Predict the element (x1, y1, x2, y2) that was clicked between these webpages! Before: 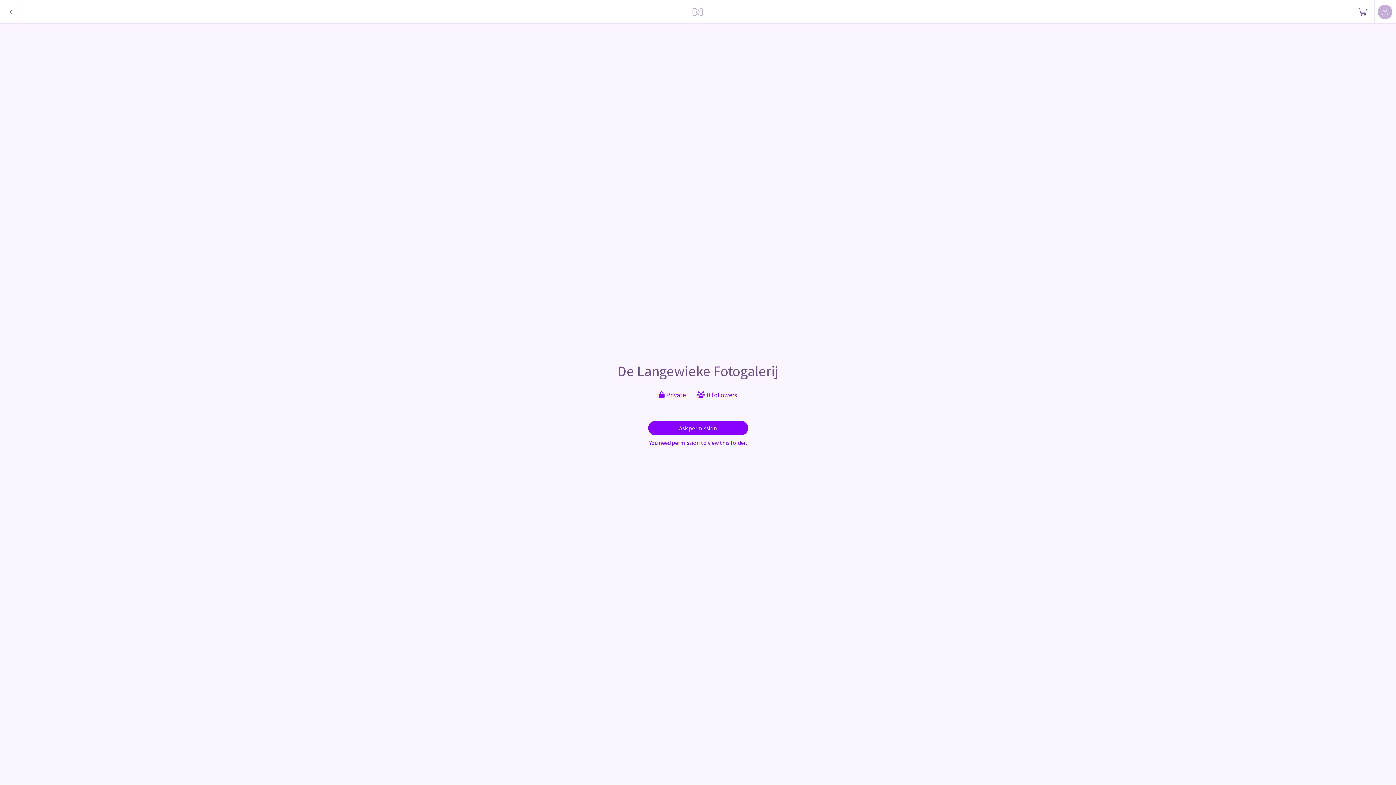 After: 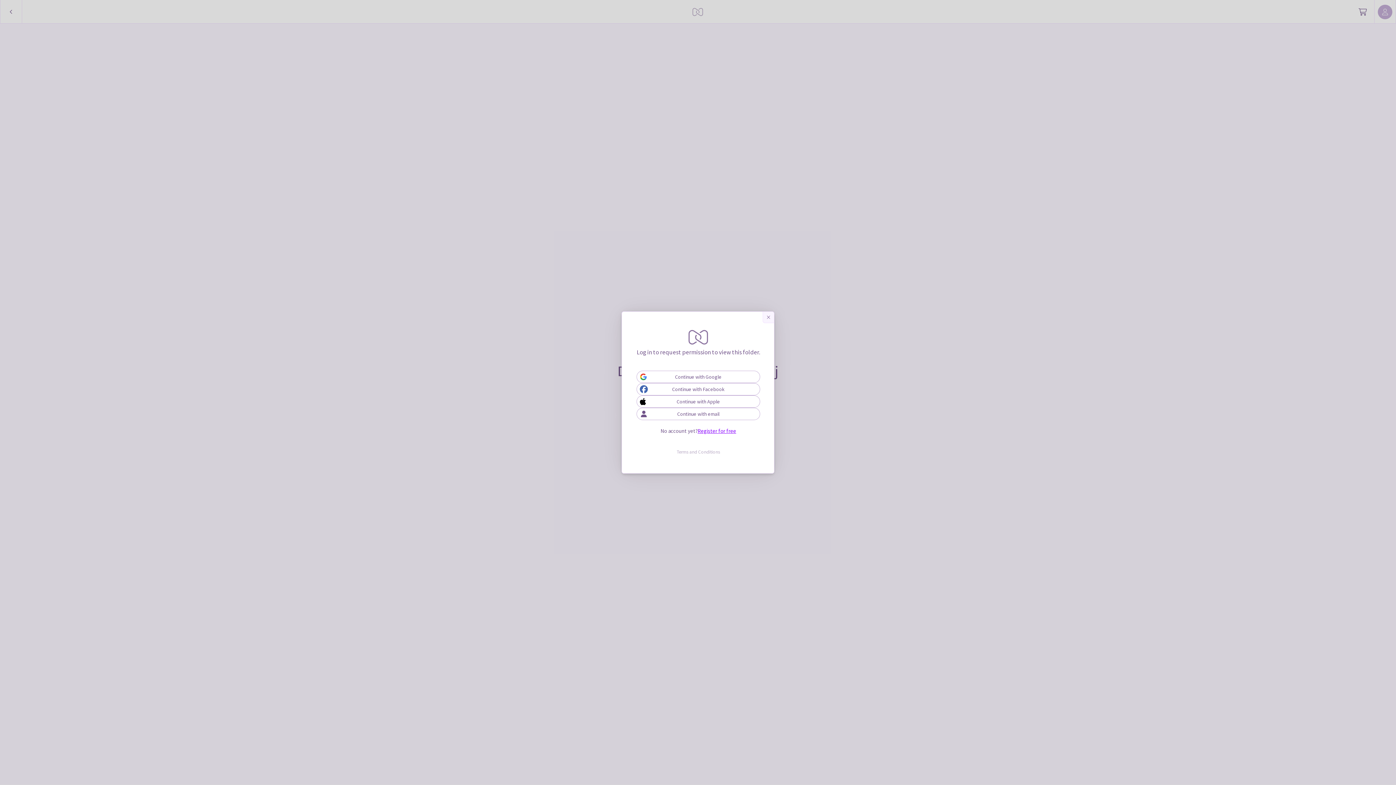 Action: bbox: (648, 421, 748, 435) label: Ask permission